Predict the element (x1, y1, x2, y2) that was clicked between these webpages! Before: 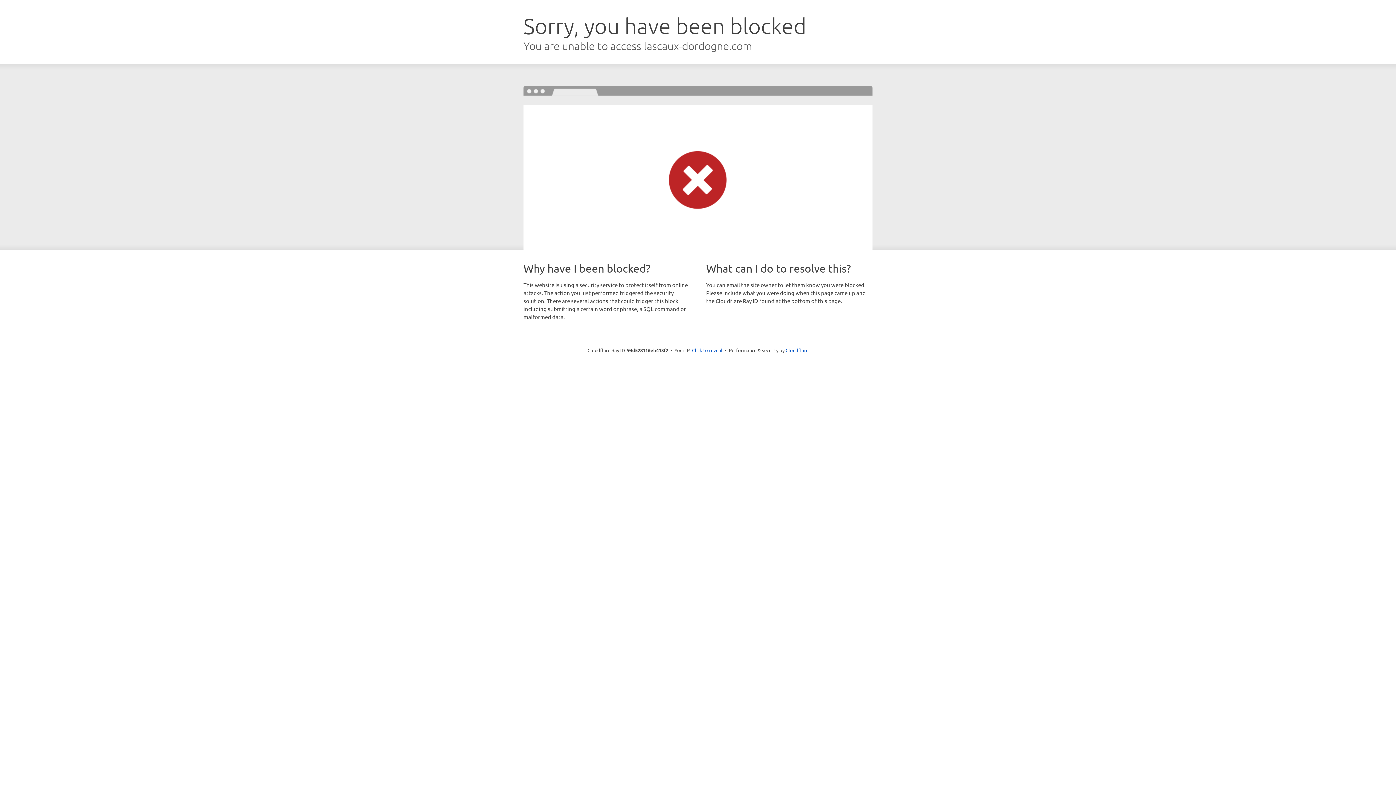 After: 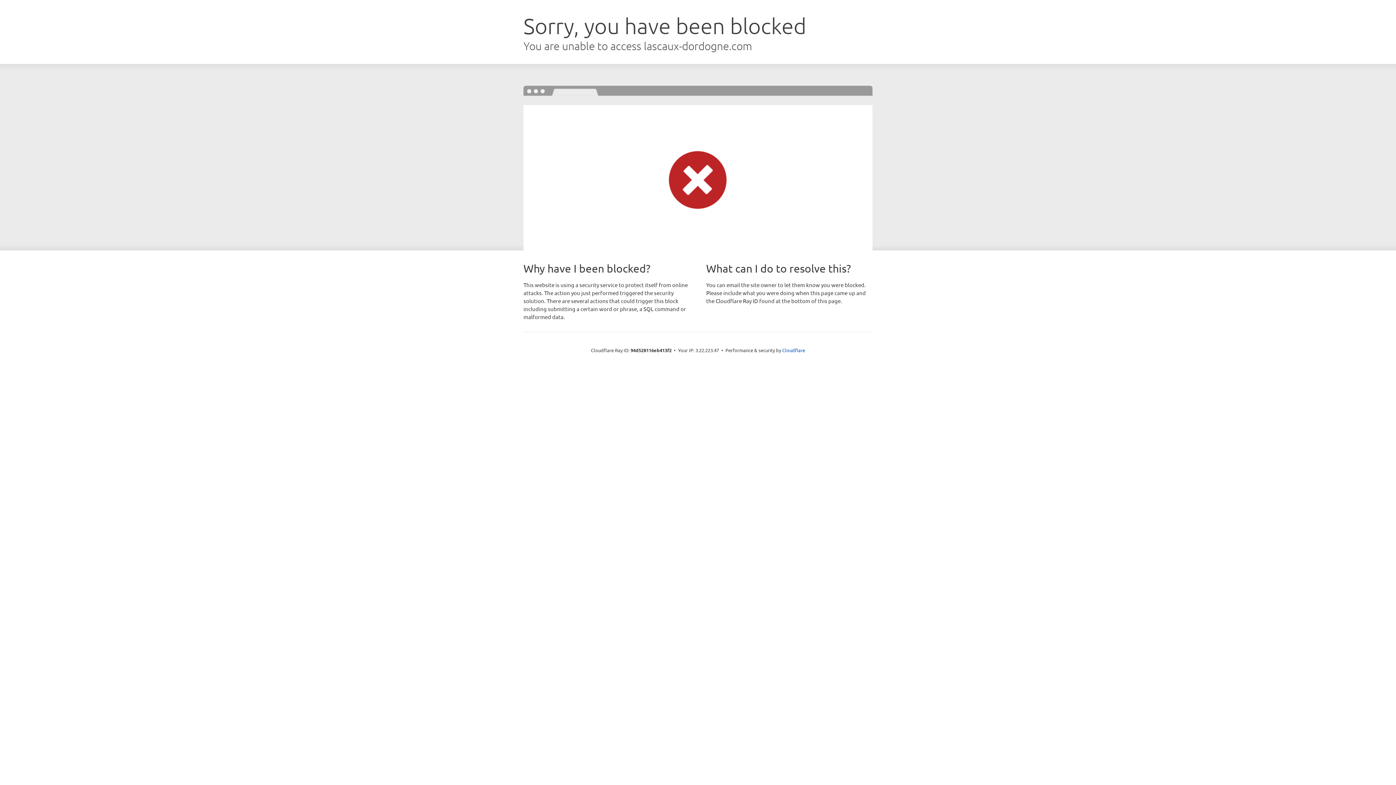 Action: label: Click to reveal bbox: (692, 346, 722, 353)